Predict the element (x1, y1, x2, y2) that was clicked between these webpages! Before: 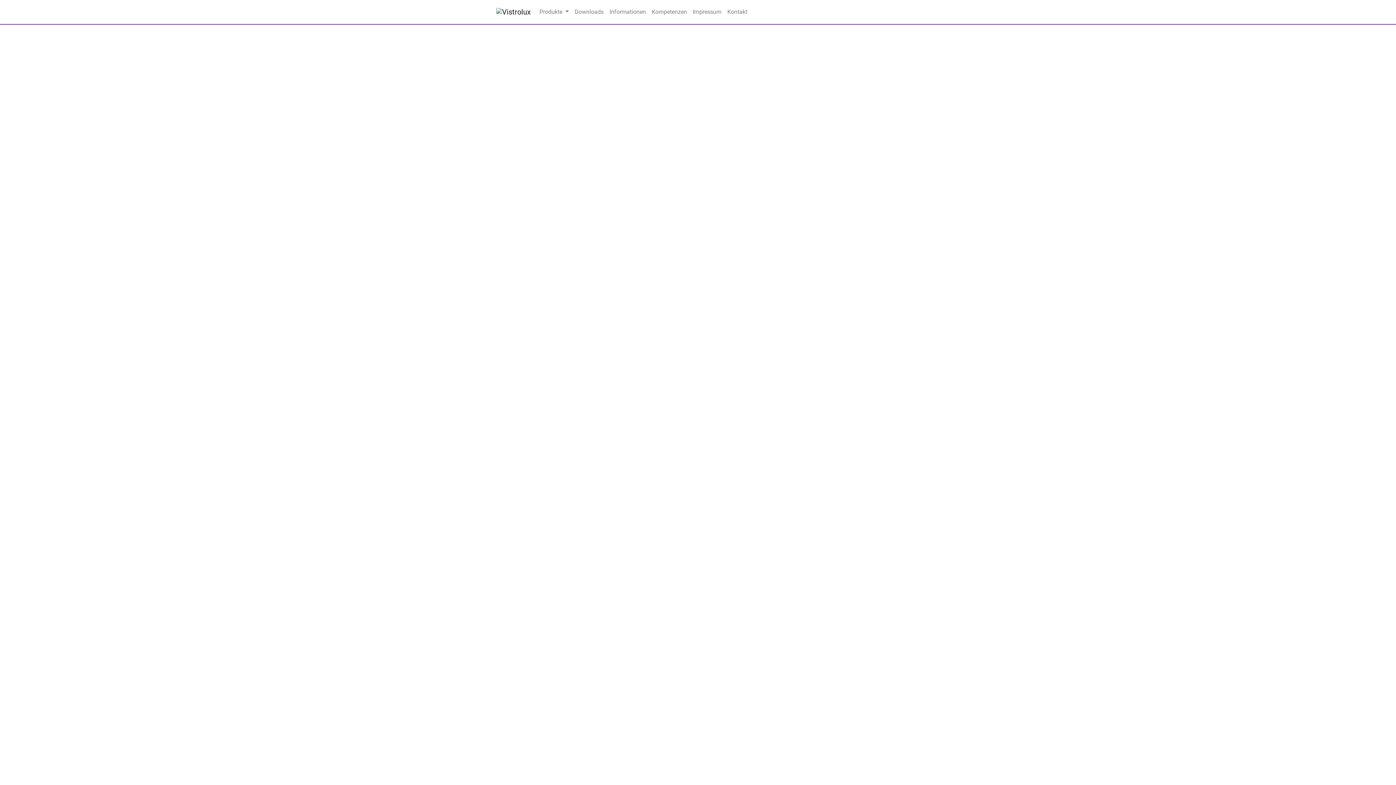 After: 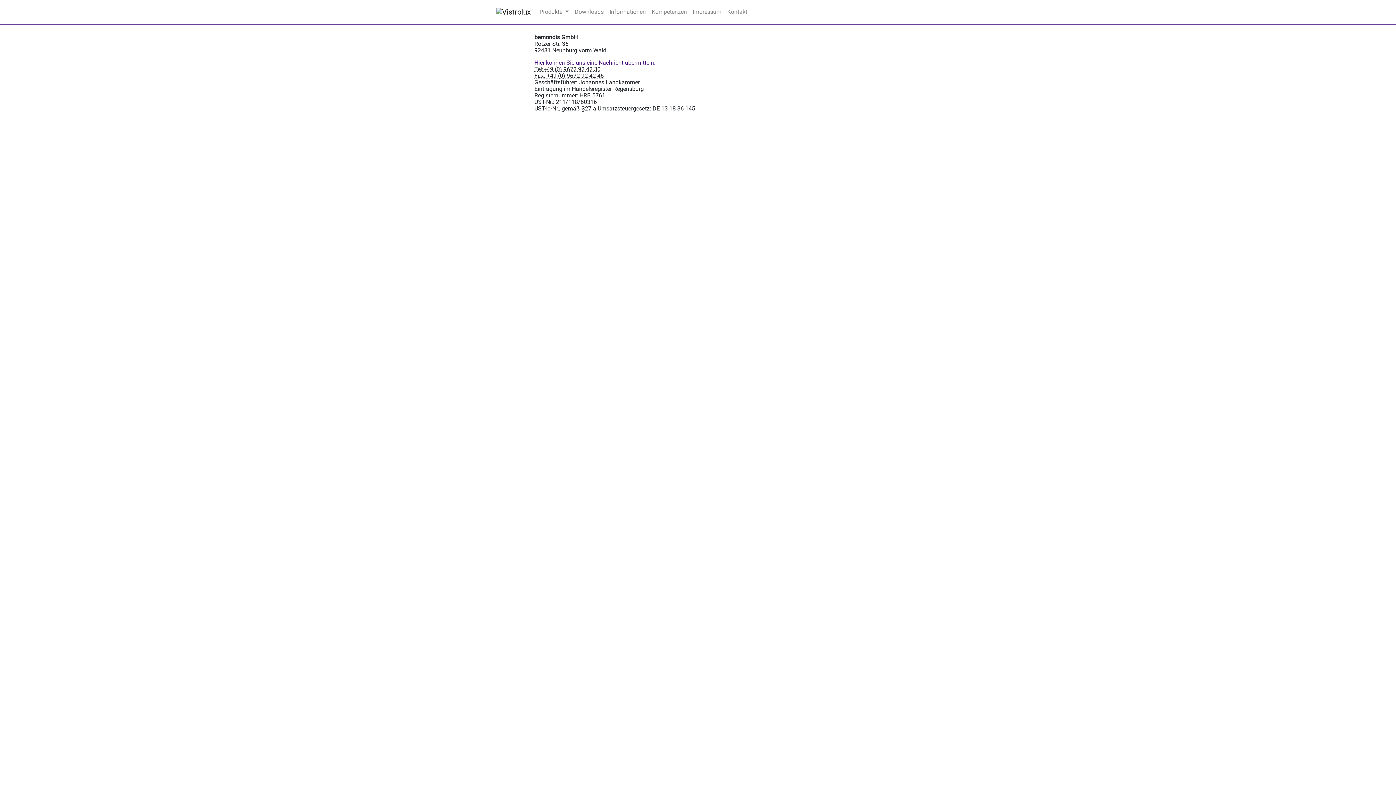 Action: bbox: (690, 5, 724, 18) label: Impressum